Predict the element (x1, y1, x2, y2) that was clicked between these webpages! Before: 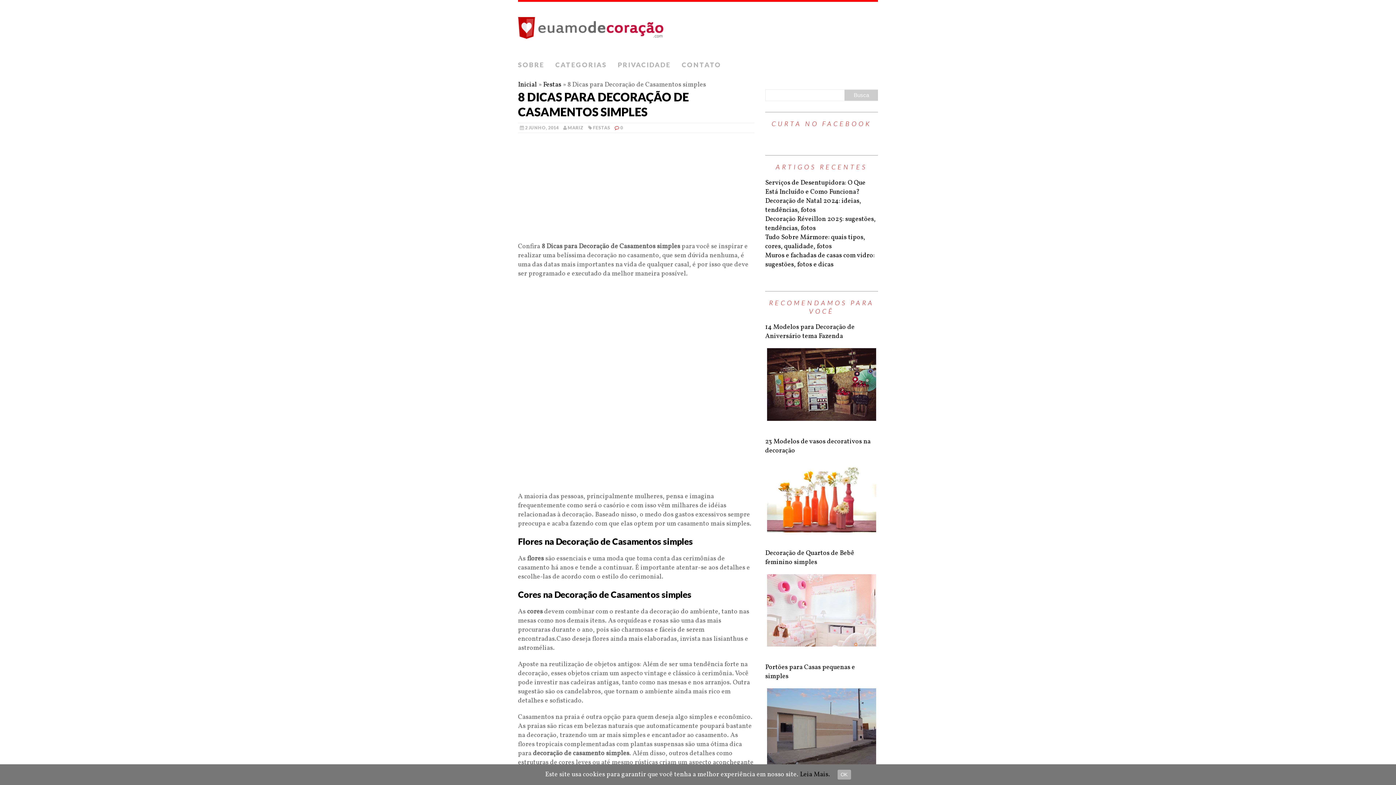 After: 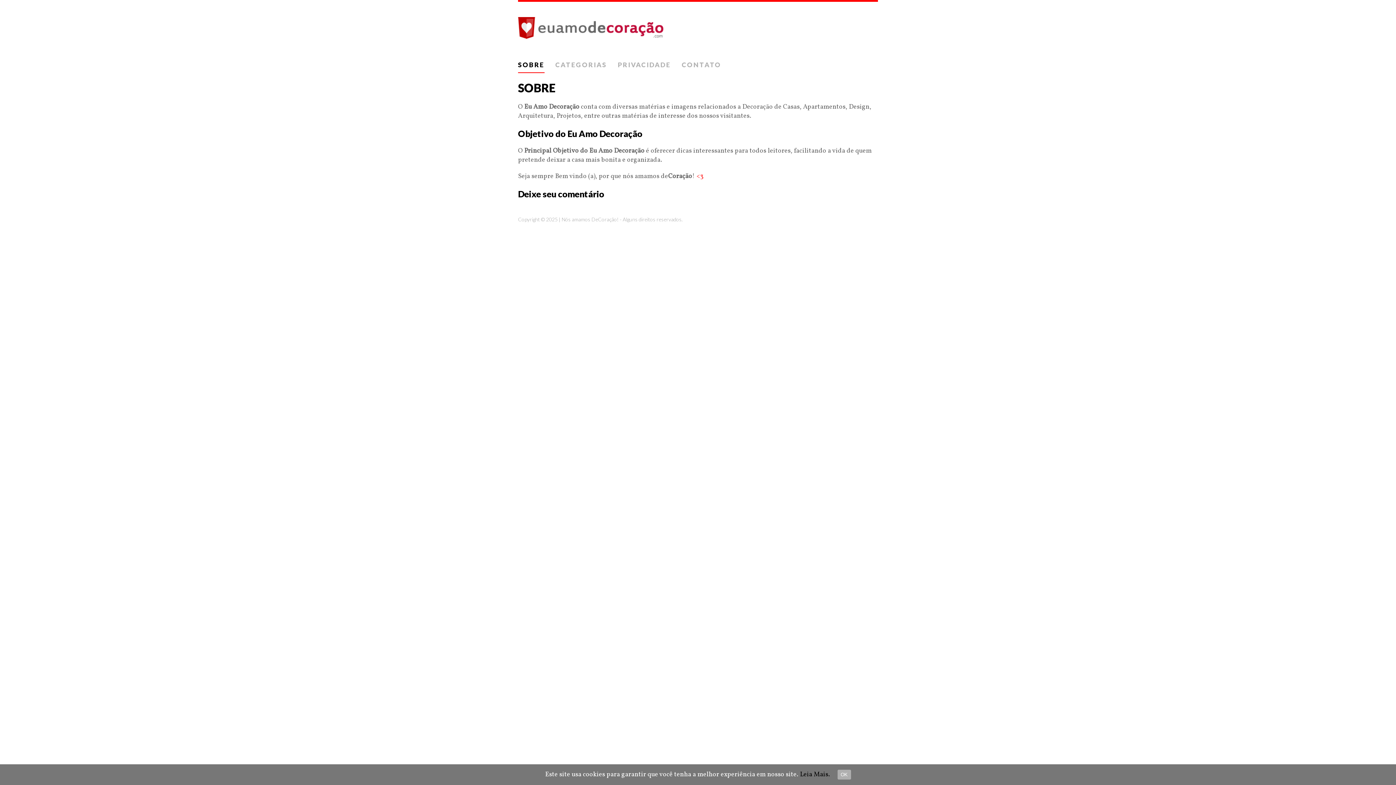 Action: bbox: (518, 57, 544, 73) label: SOBRE